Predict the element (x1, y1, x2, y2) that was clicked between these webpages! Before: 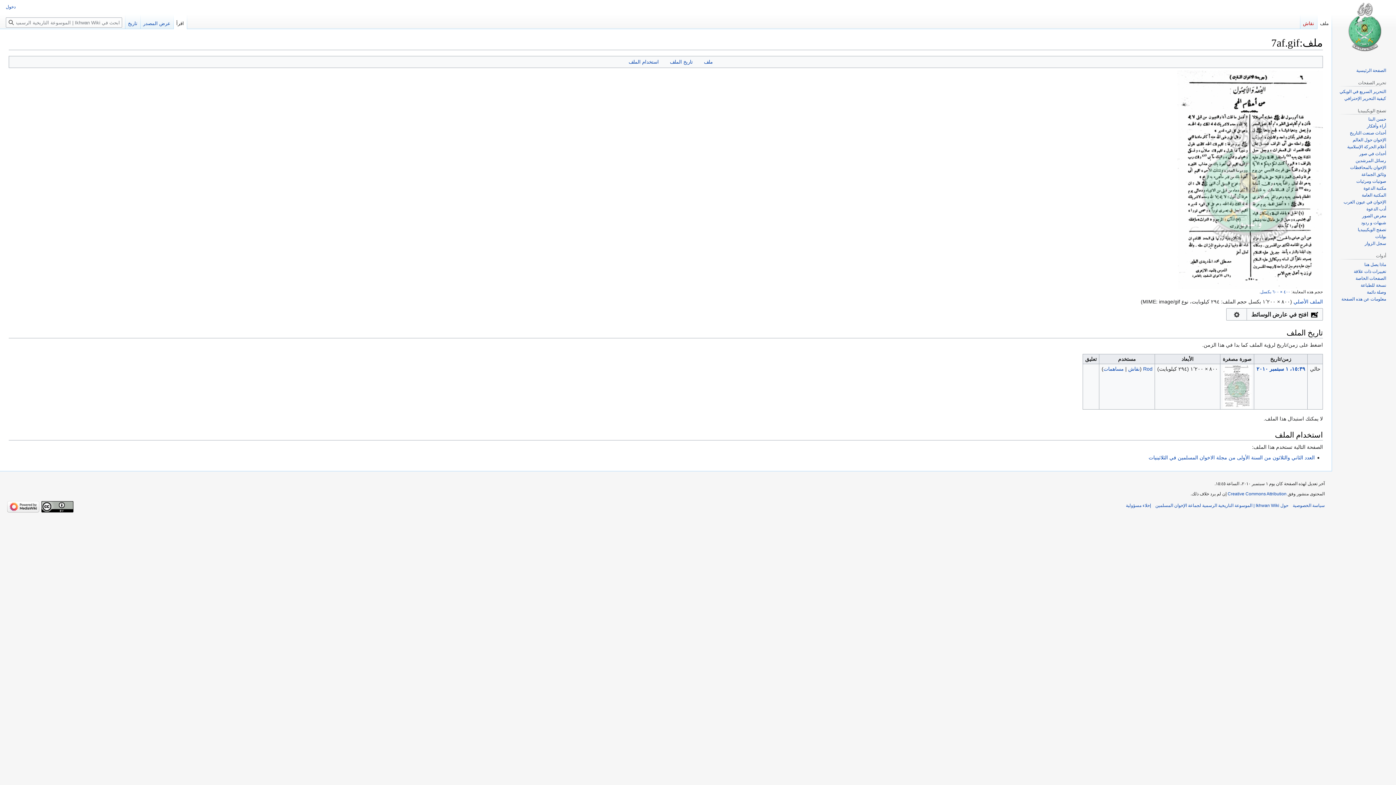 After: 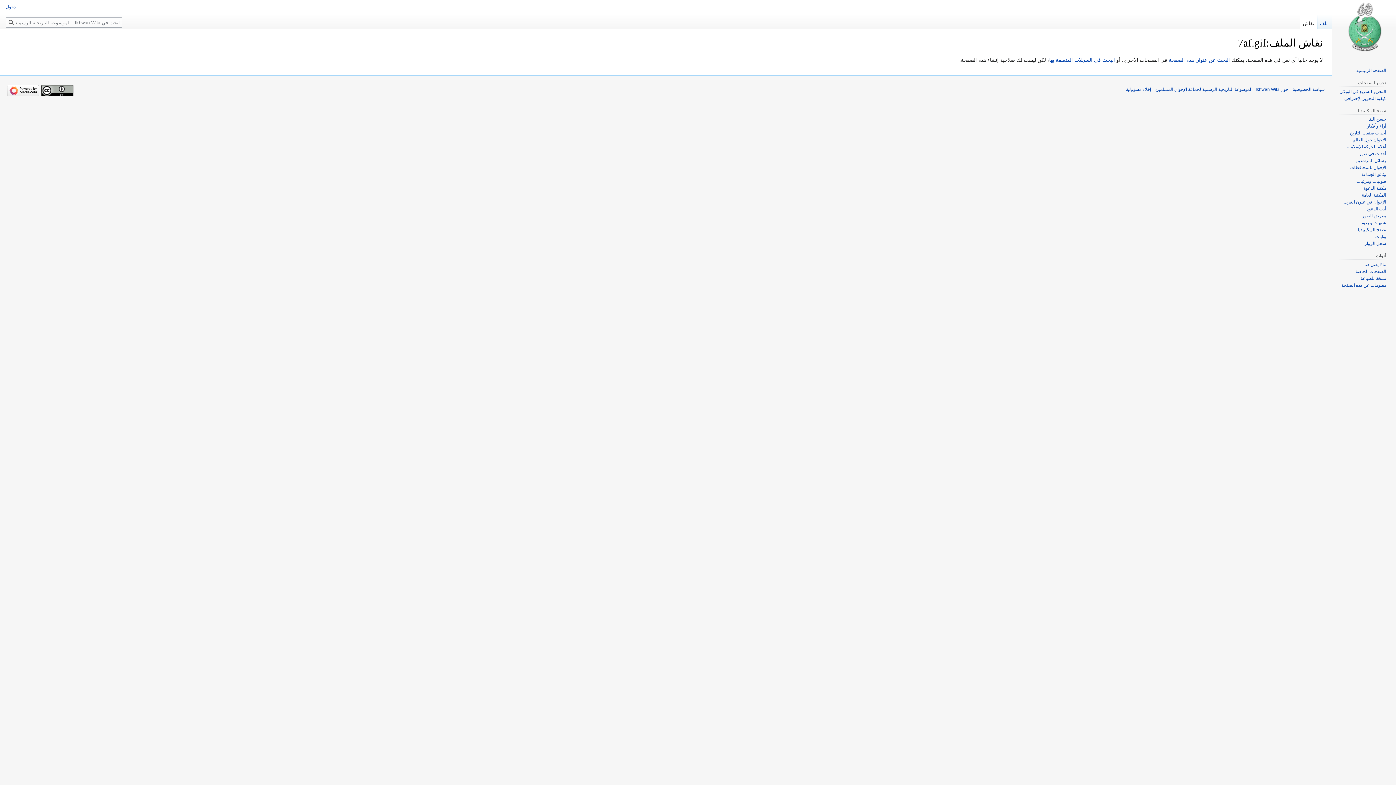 Action: bbox: (1300, 14, 1317, 29) label: نقاش